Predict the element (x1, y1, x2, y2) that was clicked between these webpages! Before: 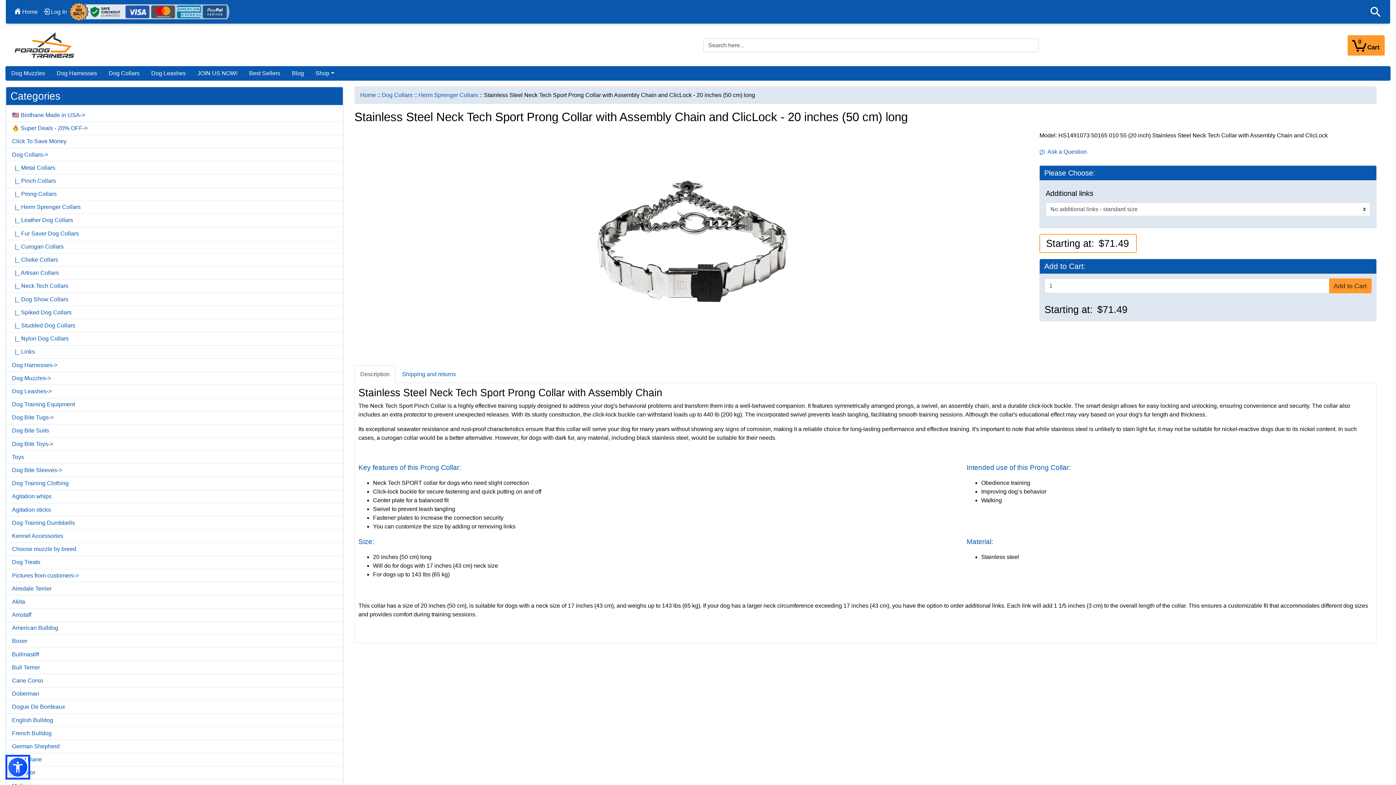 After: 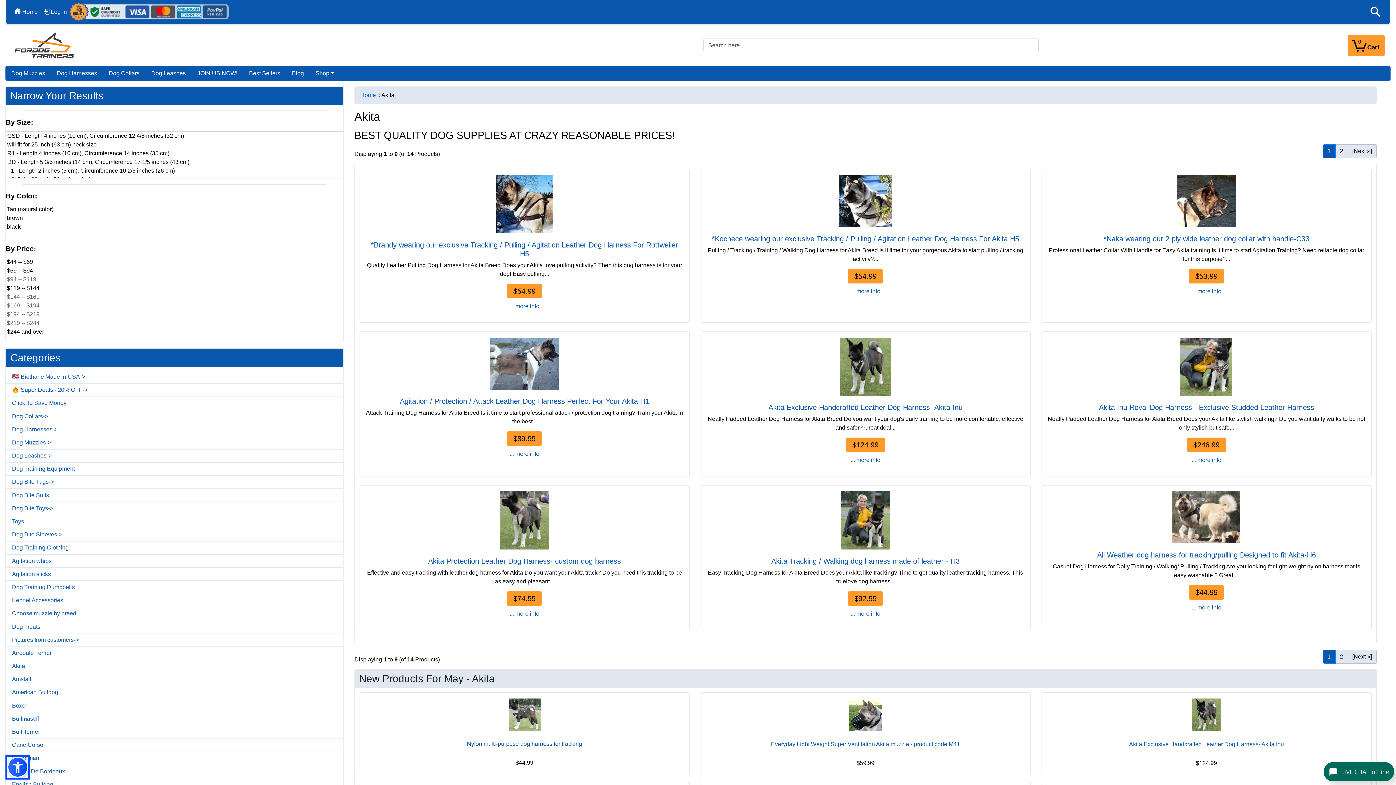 Action: label: Akita bbox: (6, 595, 342, 608)